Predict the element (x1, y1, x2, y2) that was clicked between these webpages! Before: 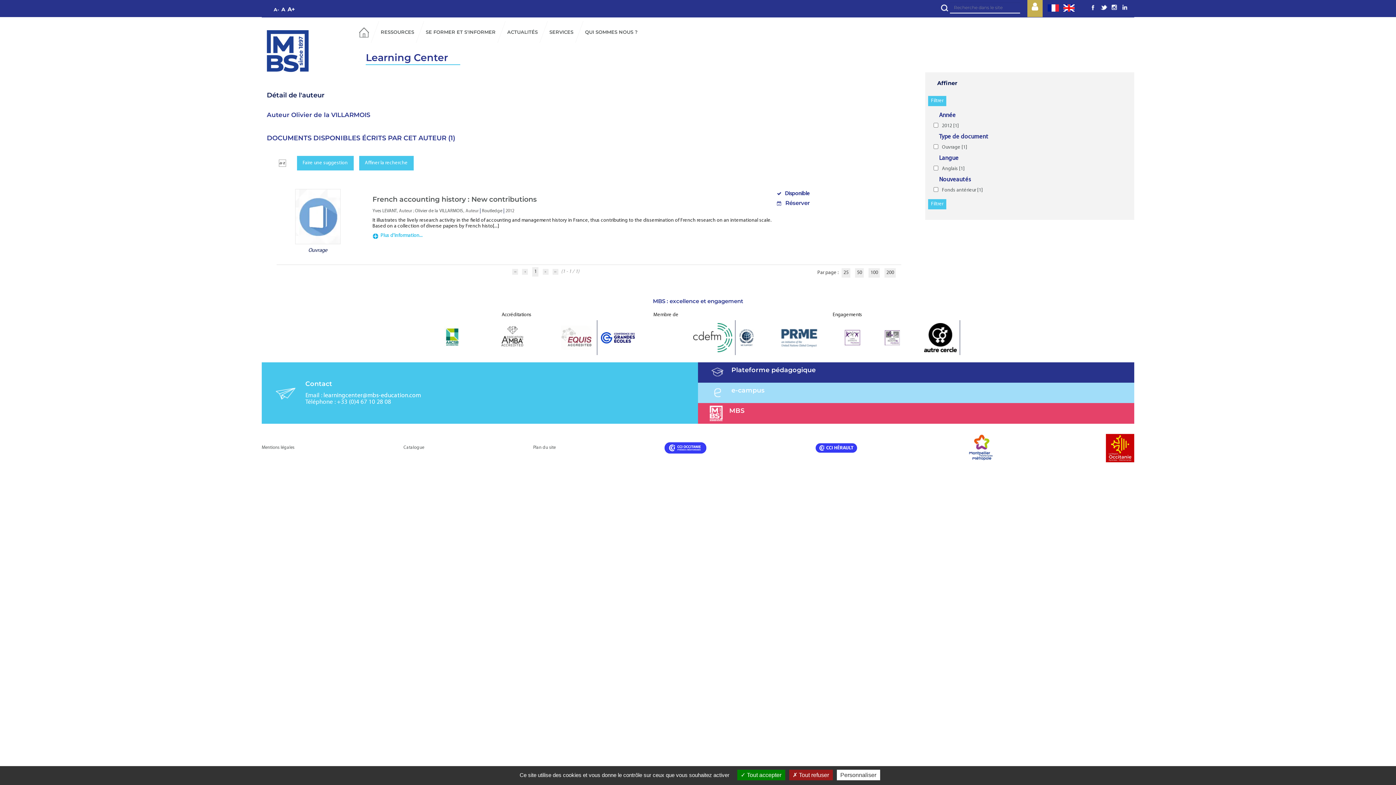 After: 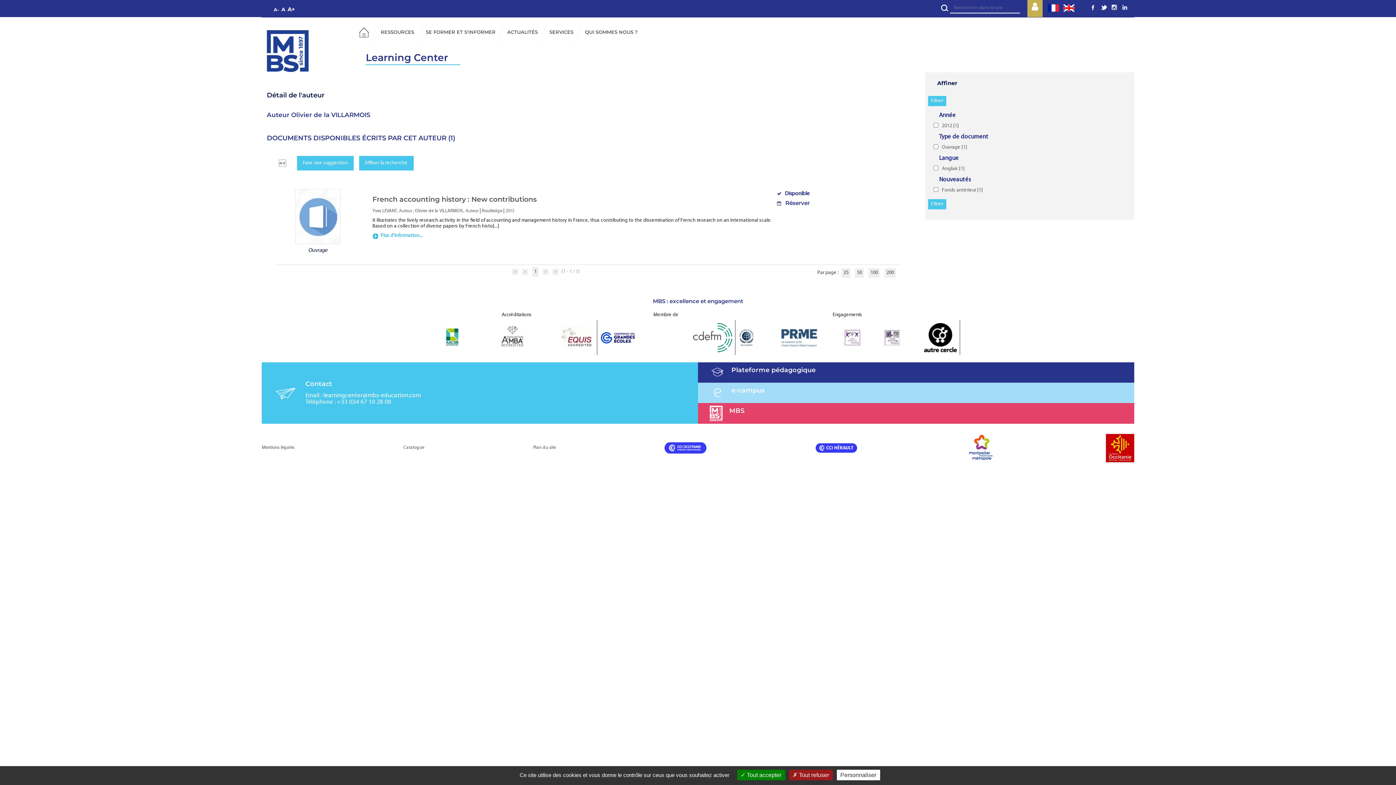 Action: bbox: (1100, 4, 1107, 10)